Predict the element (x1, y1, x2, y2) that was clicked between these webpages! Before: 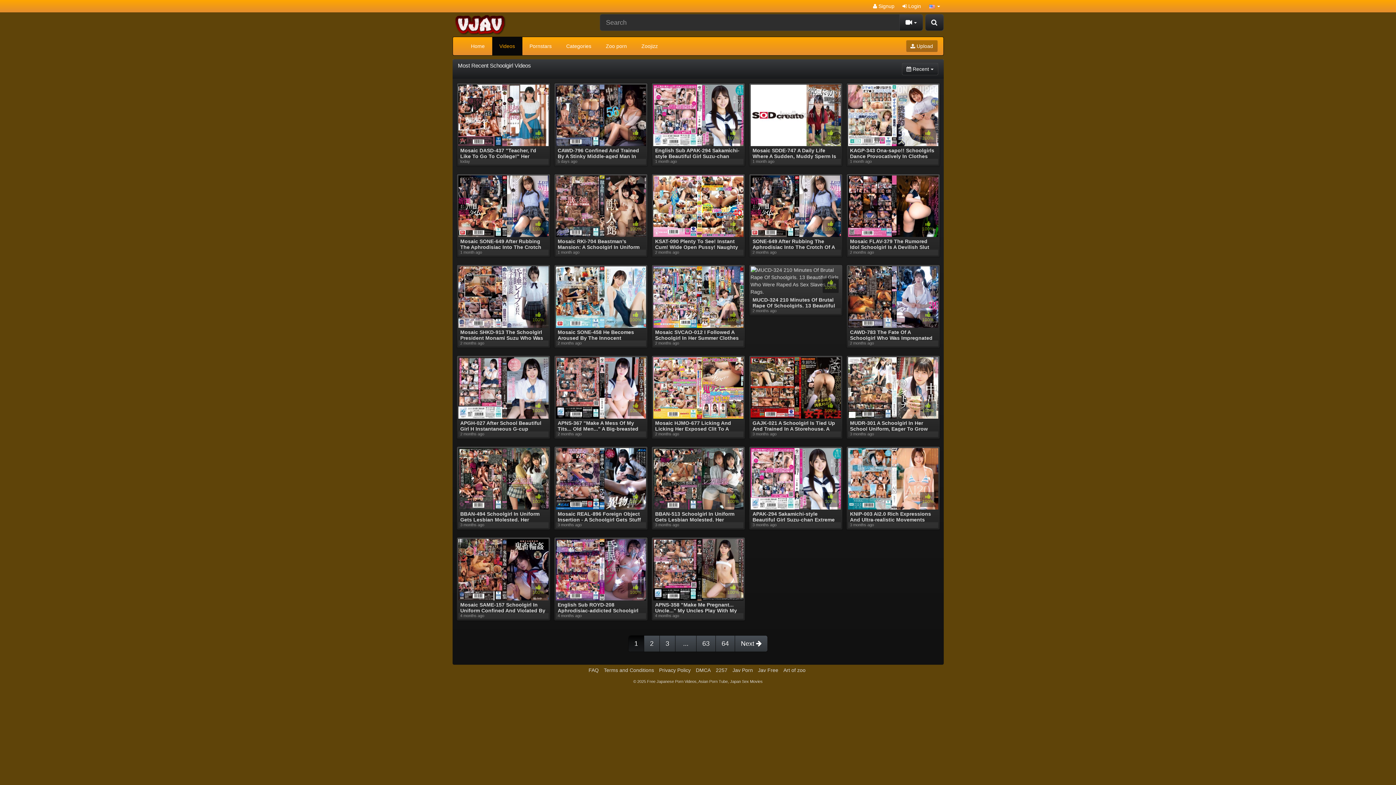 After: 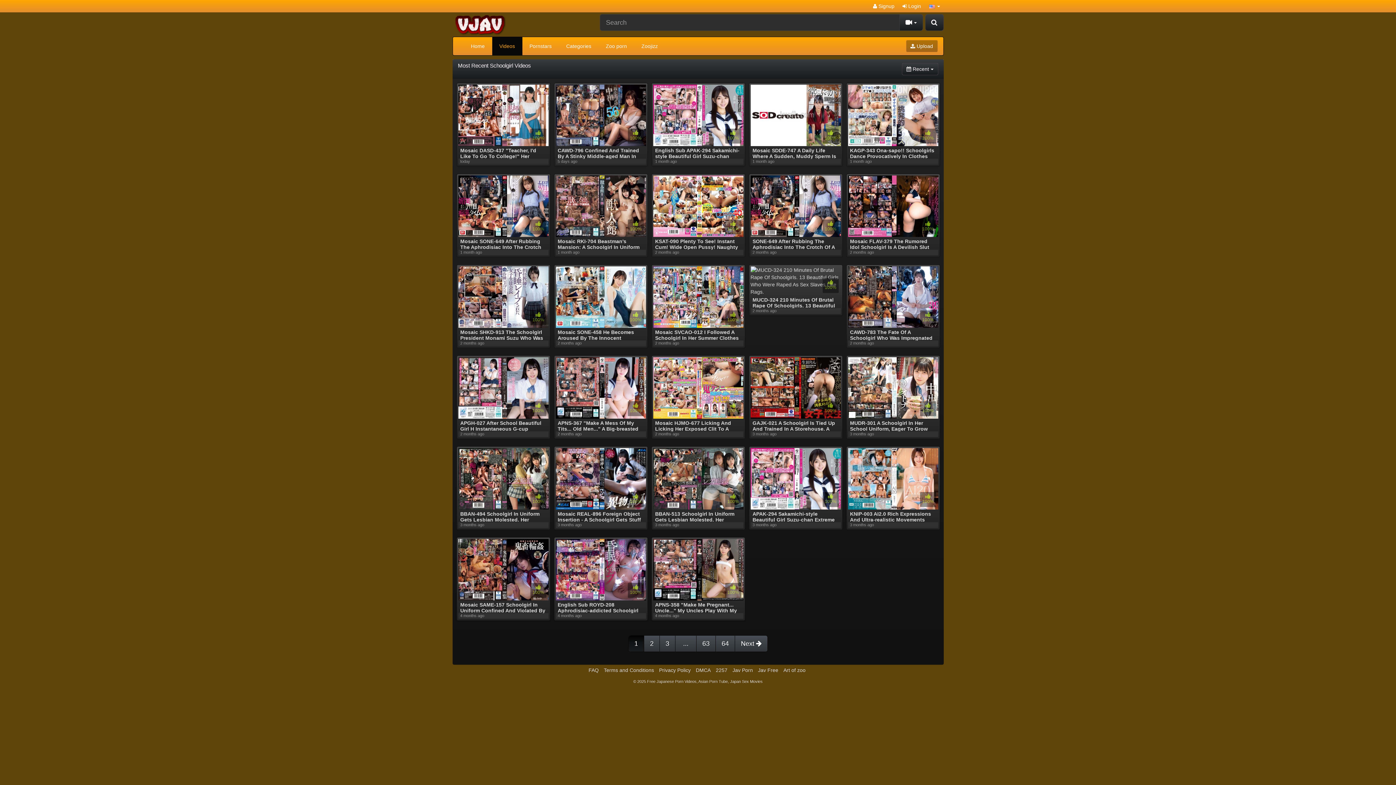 Action: bbox: (628, 635, 644, 652) label: 1